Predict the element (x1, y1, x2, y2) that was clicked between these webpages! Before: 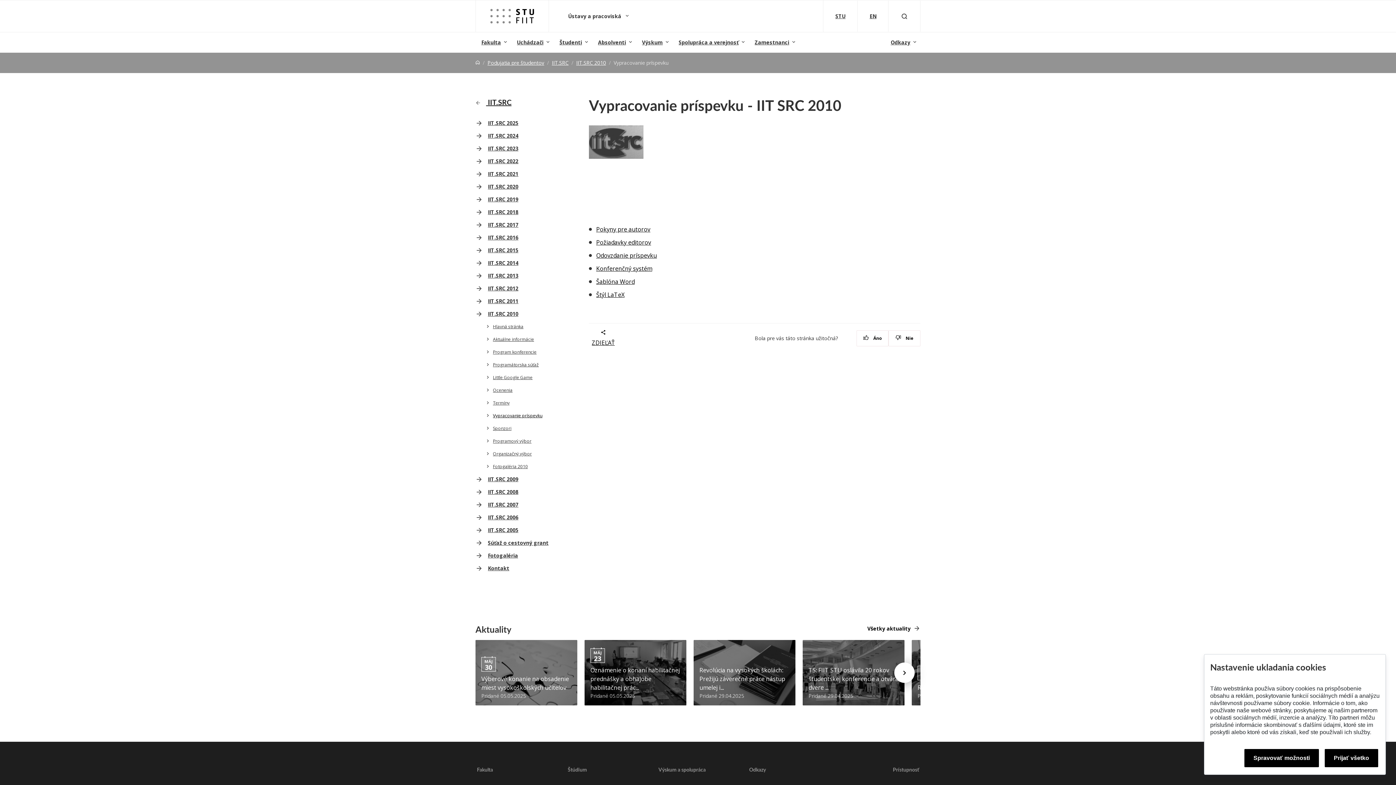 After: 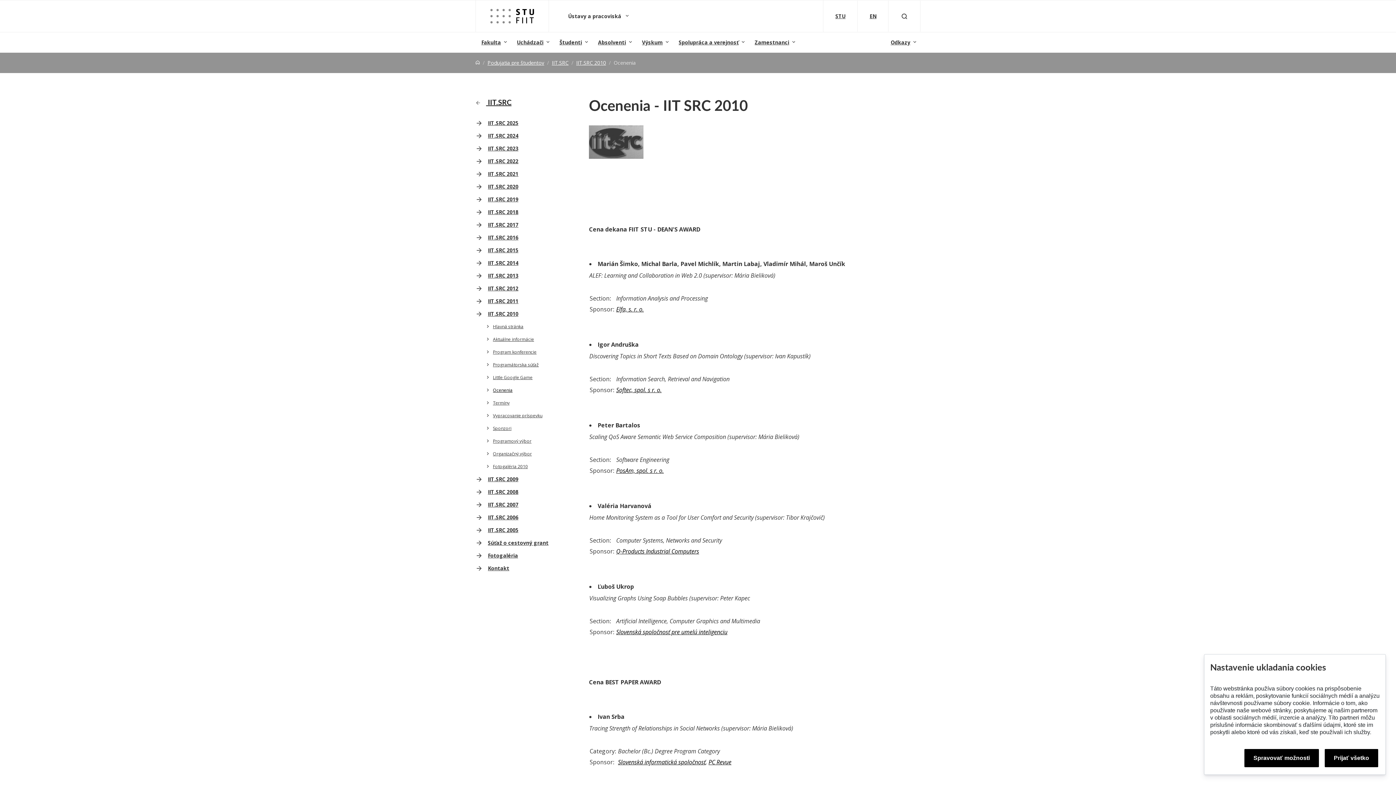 Action: bbox: (484, 386, 580, 393) label: Ocenenia